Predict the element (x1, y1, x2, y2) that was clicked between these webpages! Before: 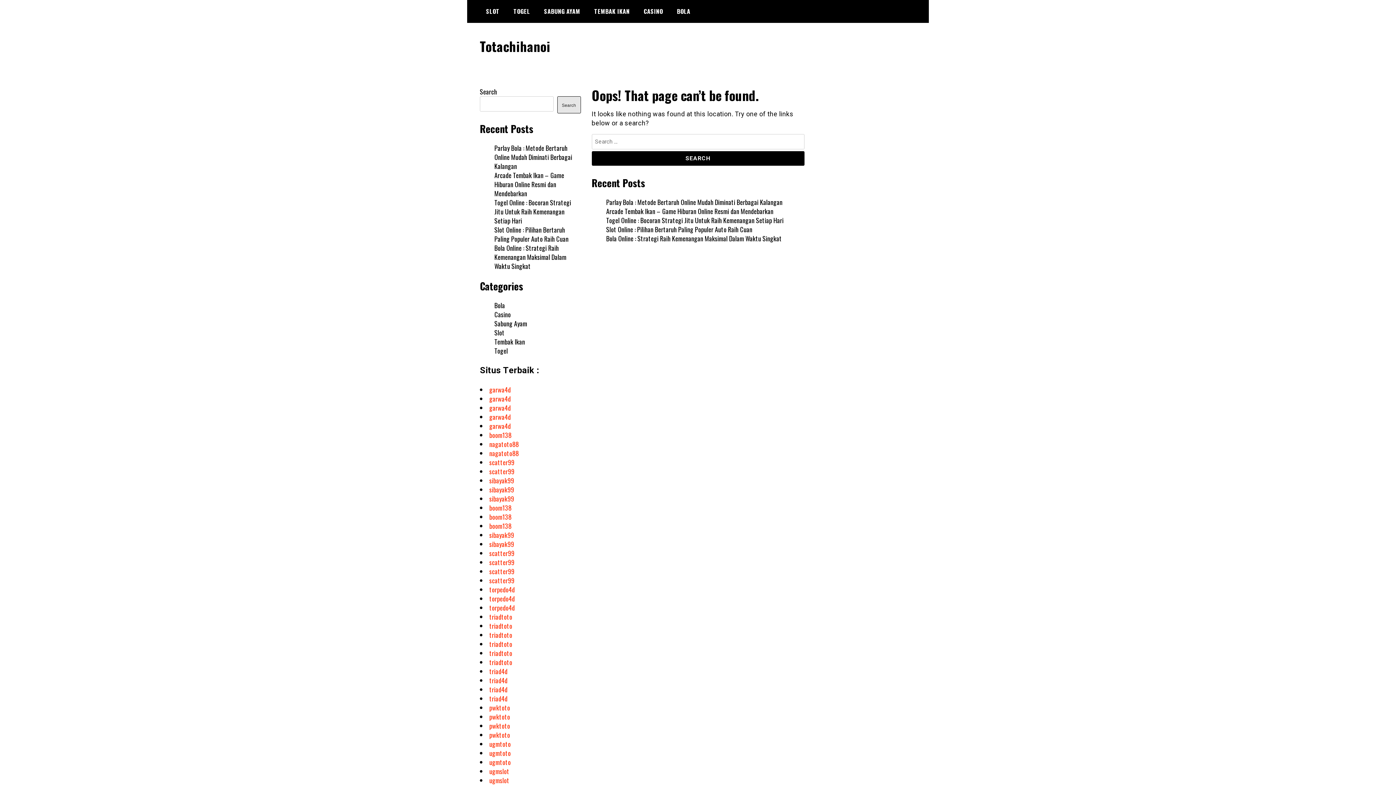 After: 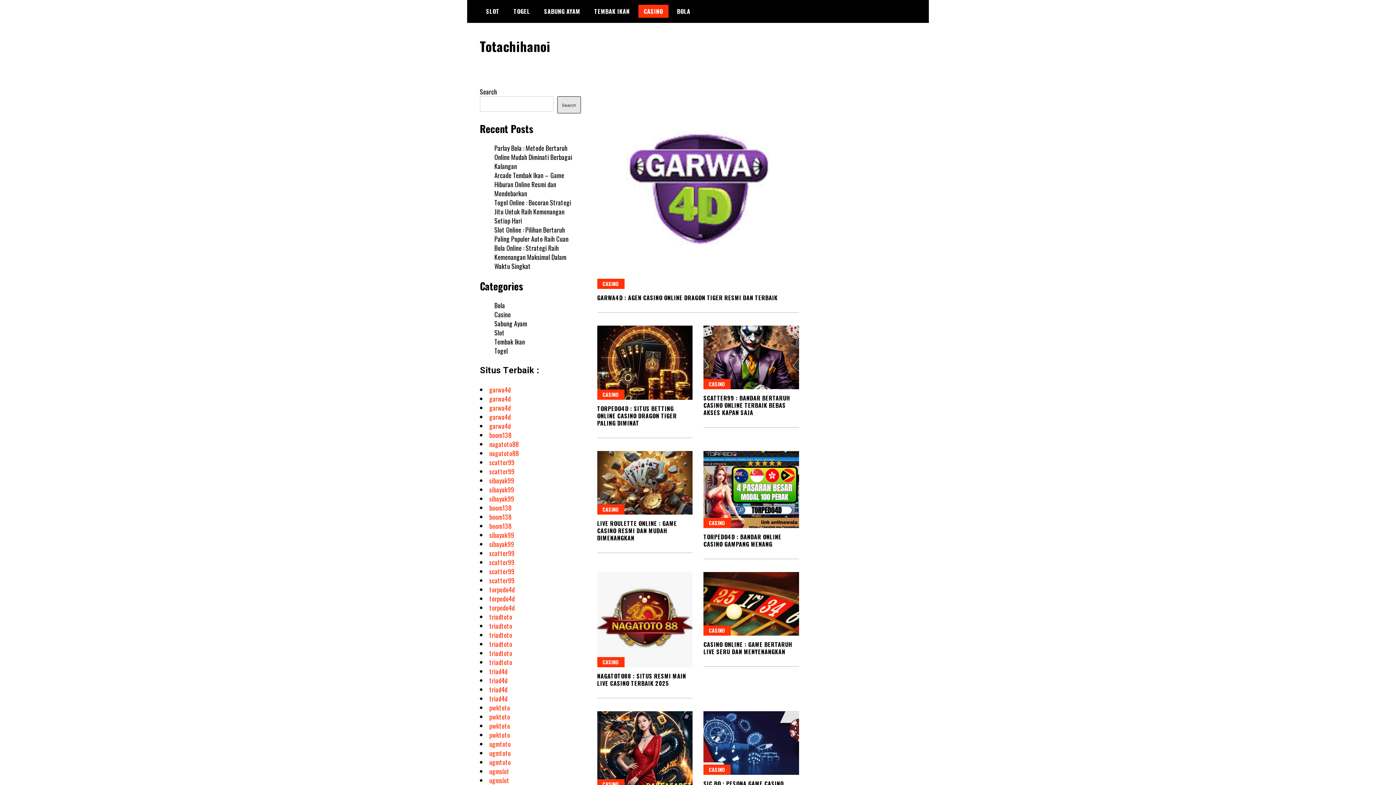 Action: label: Casino bbox: (494, 309, 510, 319)